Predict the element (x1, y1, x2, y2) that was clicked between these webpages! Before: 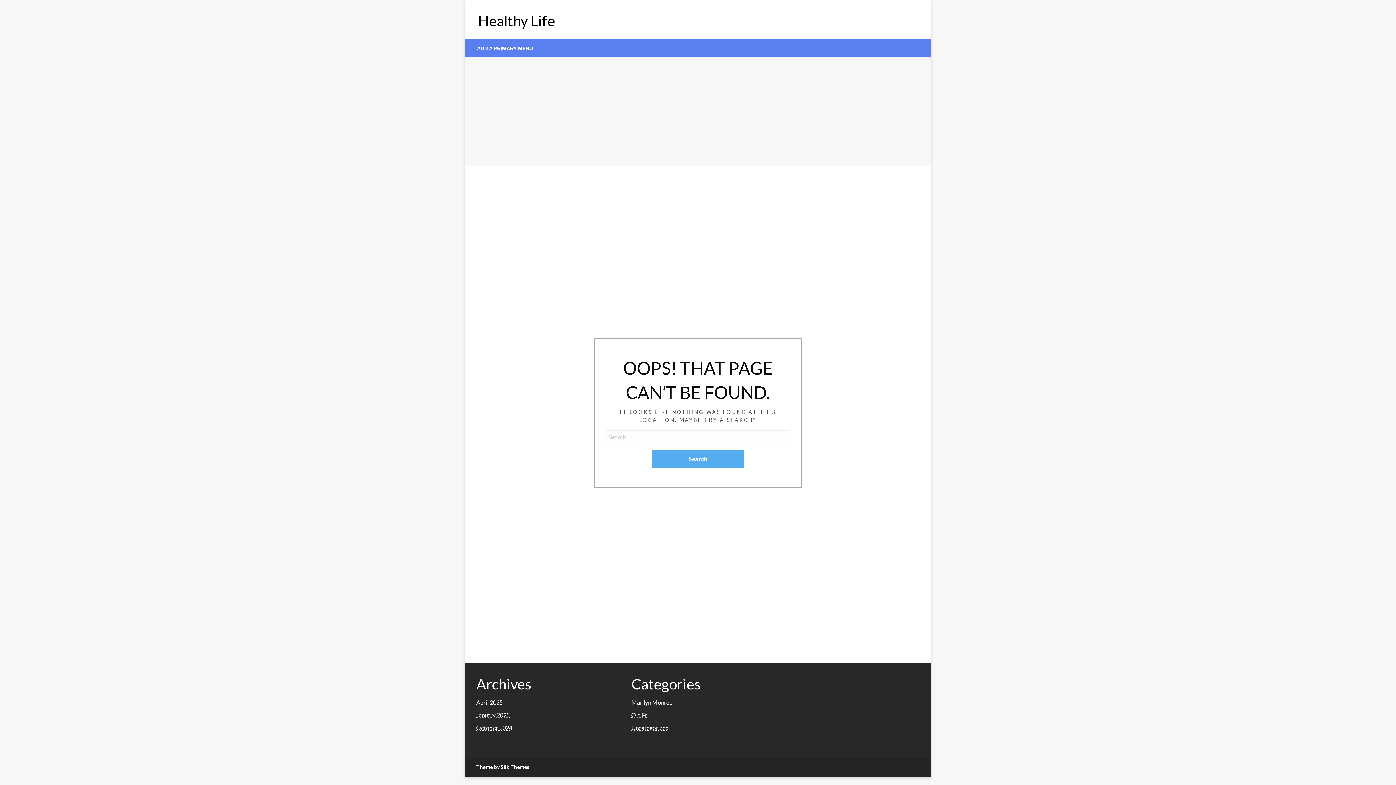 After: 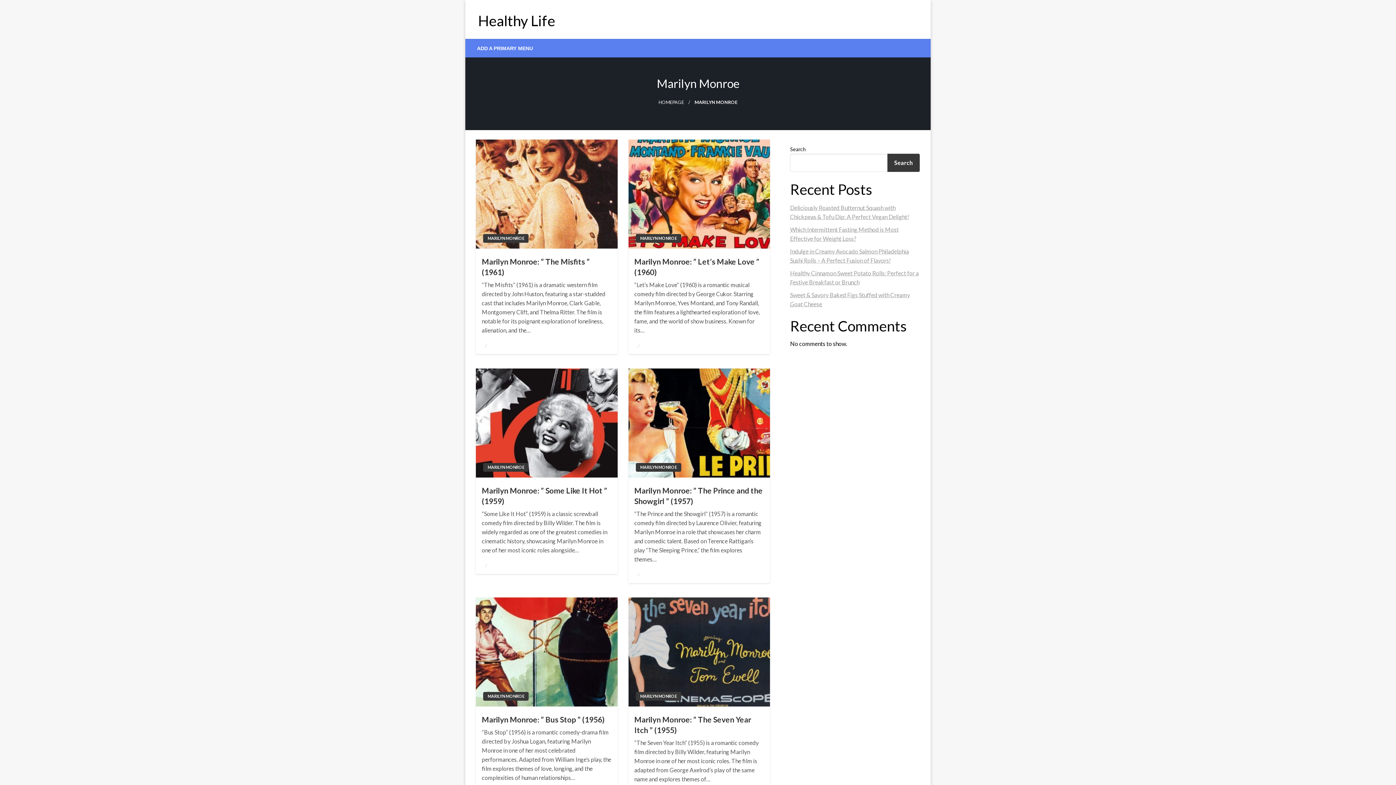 Action: bbox: (631, 699, 672, 706) label: Marilyn Monroe